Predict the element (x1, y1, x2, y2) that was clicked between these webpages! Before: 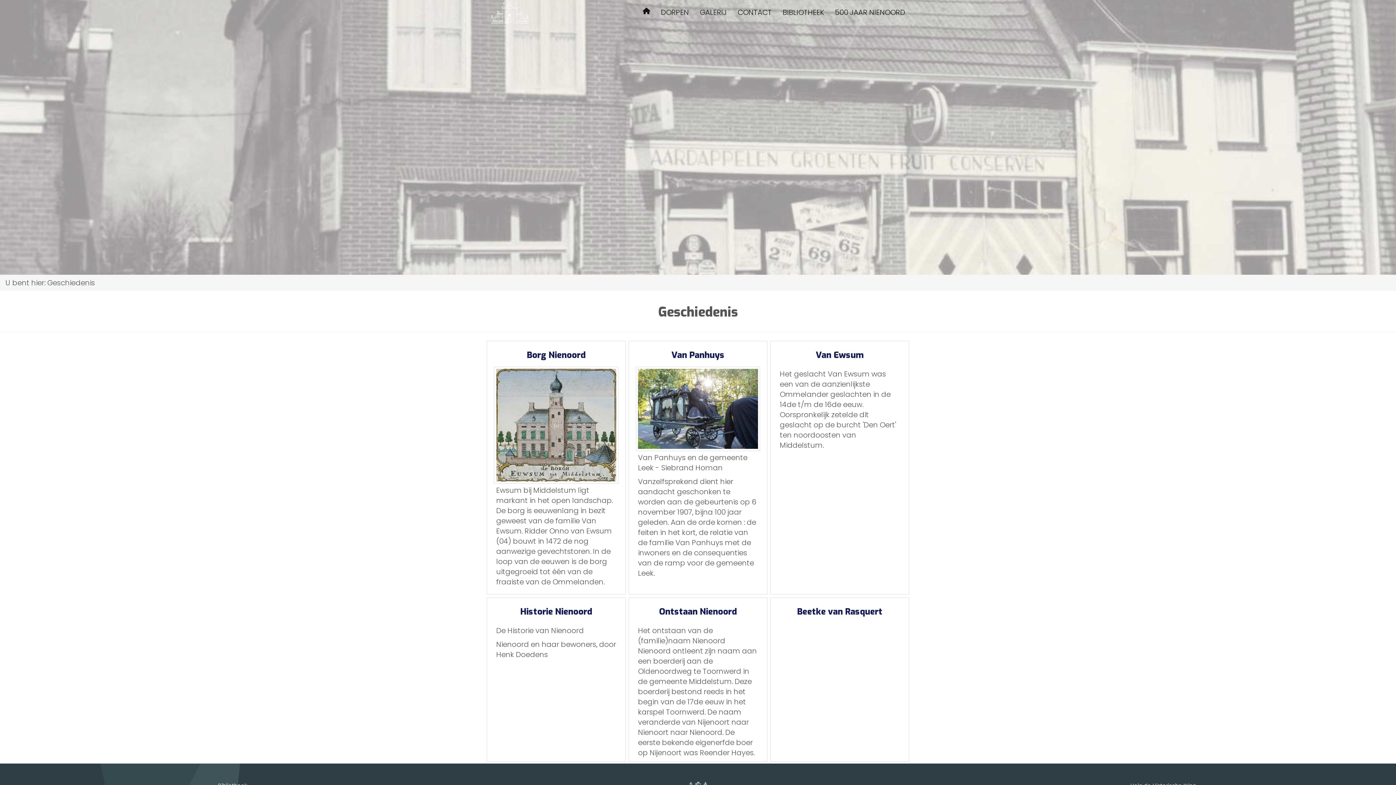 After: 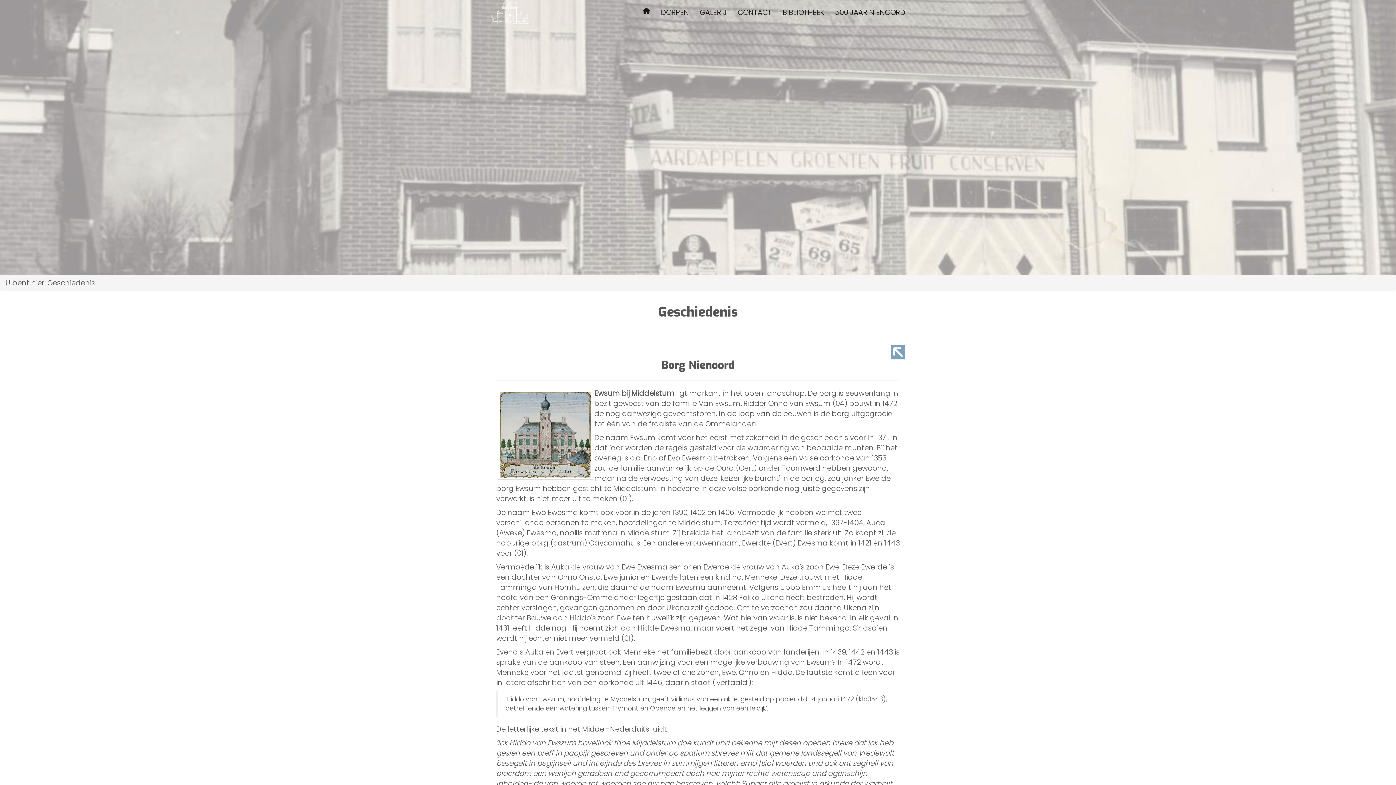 Action: label: Borg Nienoord bbox: (526, 349, 585, 361)